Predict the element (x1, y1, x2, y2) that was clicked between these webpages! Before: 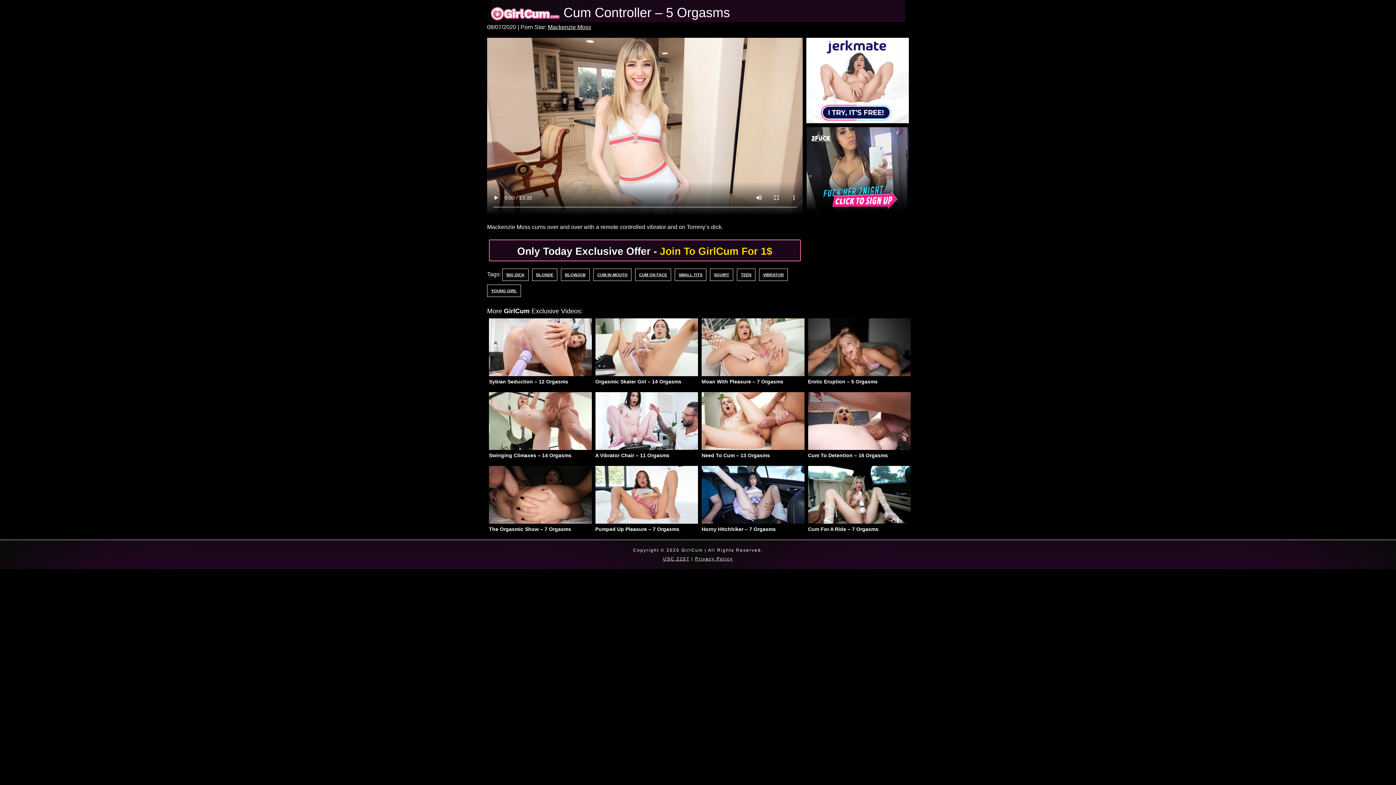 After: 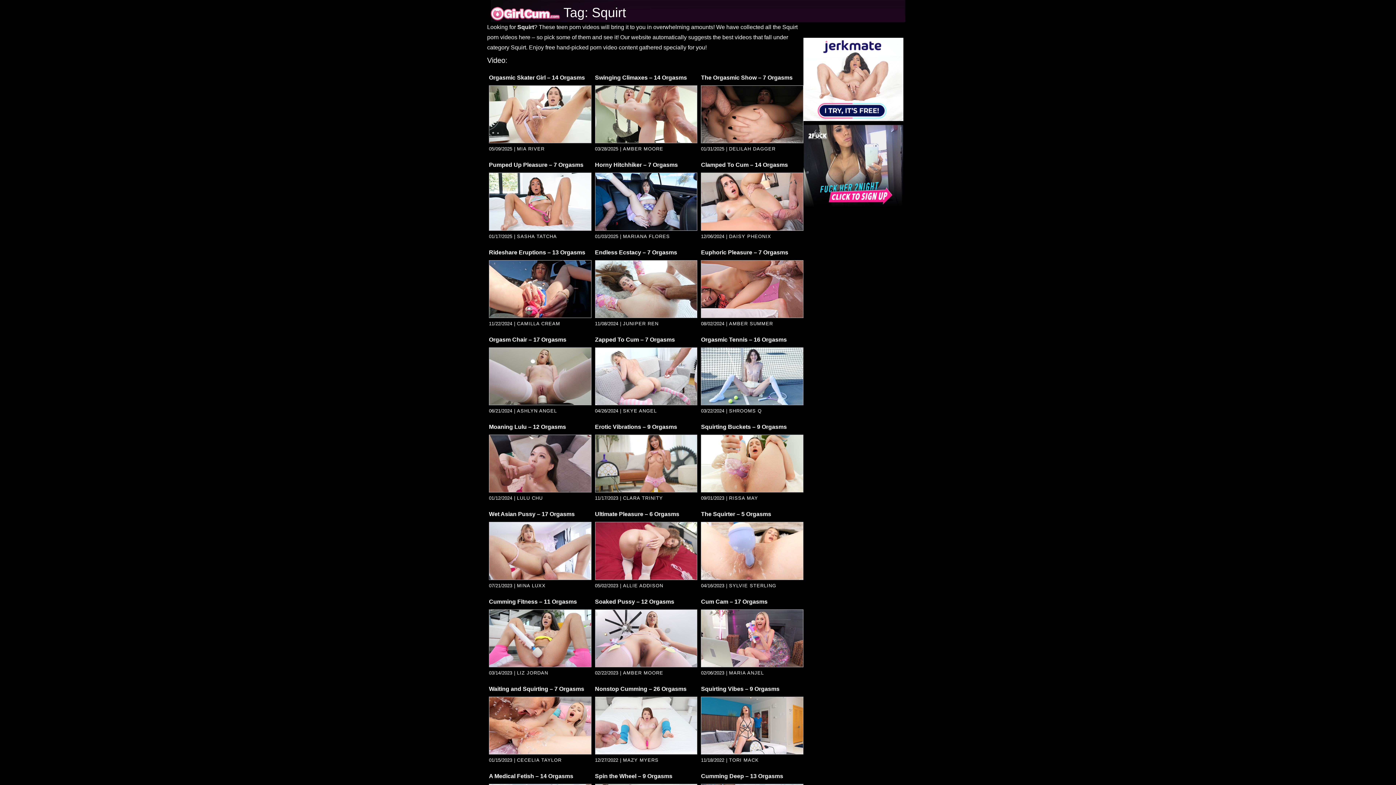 Action: label: SQUIRT bbox: (714, 272, 729, 277)